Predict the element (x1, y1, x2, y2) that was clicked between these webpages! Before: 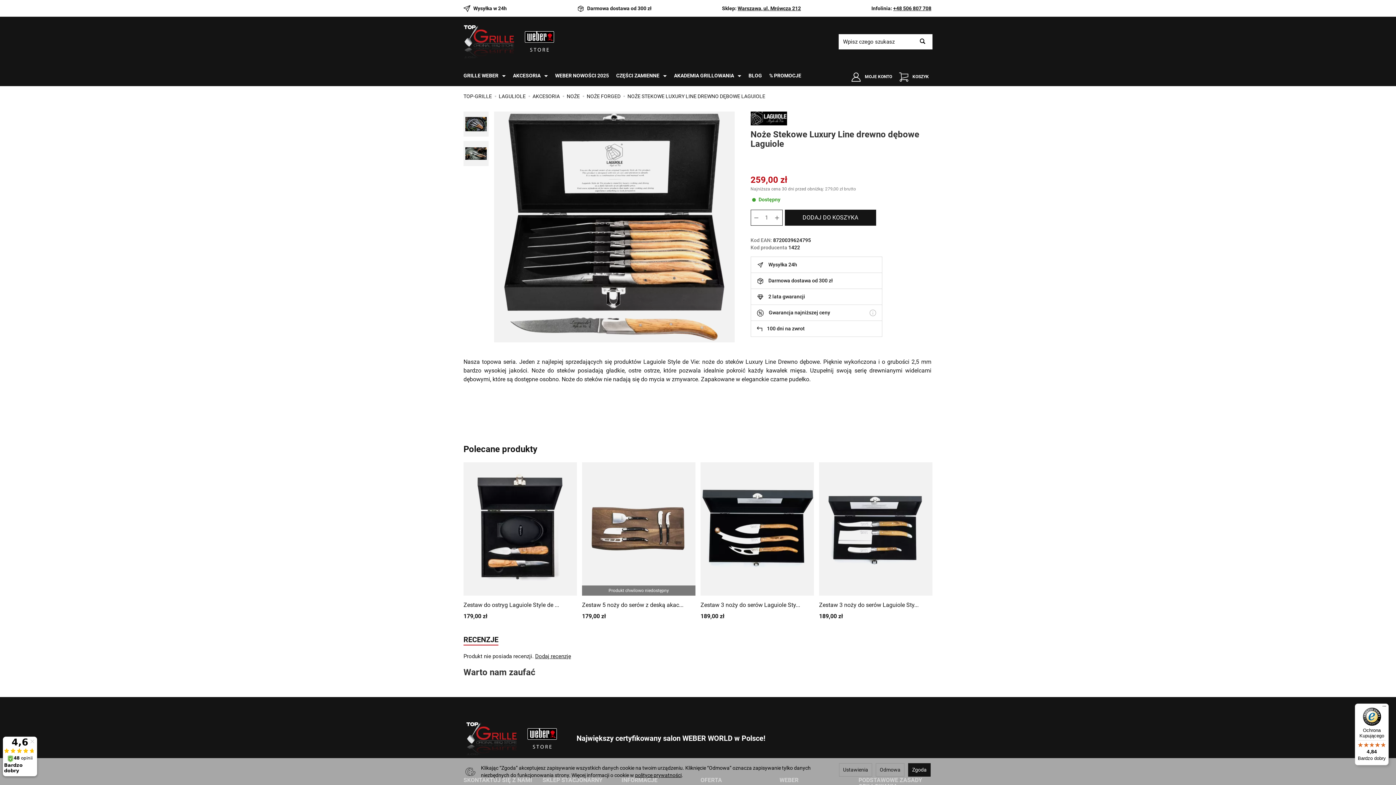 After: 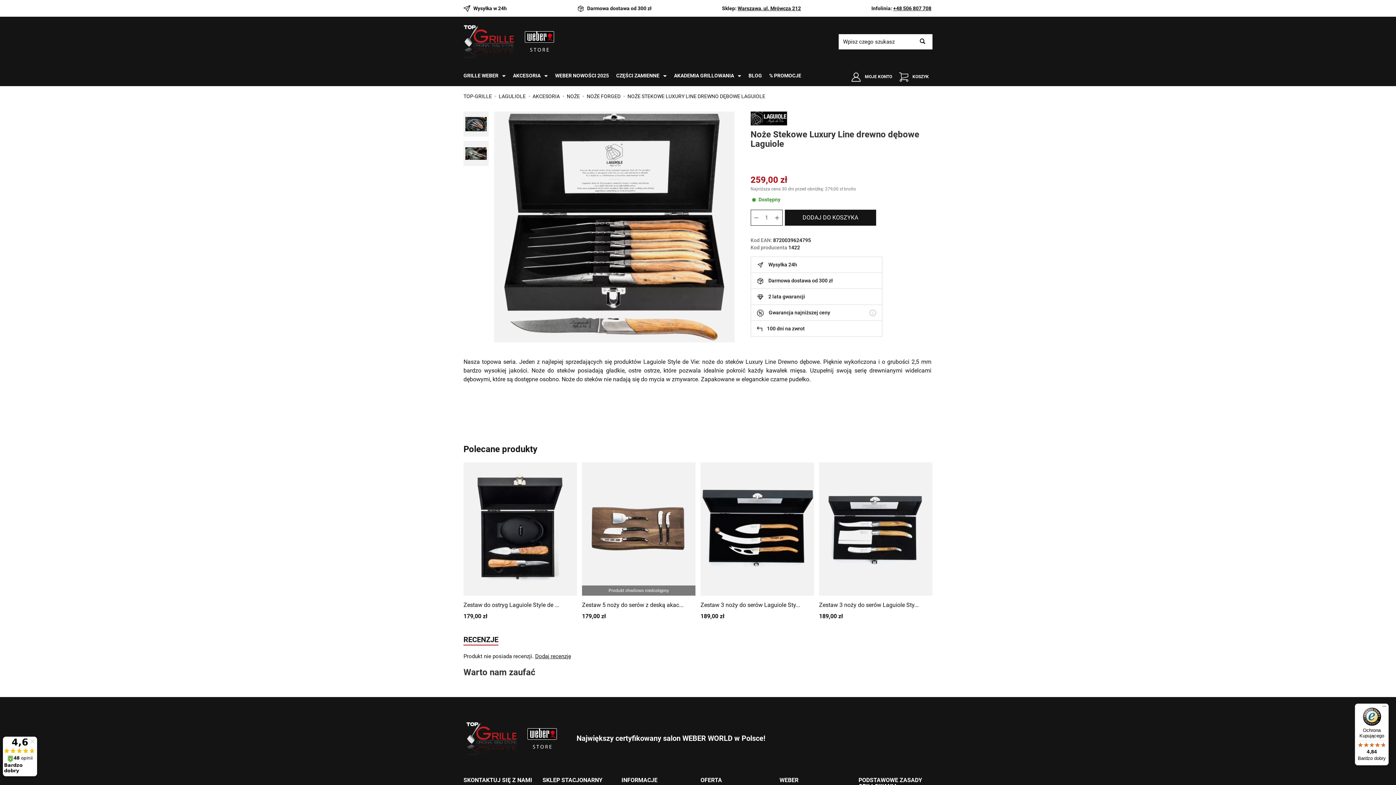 Action: bbox: (876, 763, 904, 776) label: Odmowa